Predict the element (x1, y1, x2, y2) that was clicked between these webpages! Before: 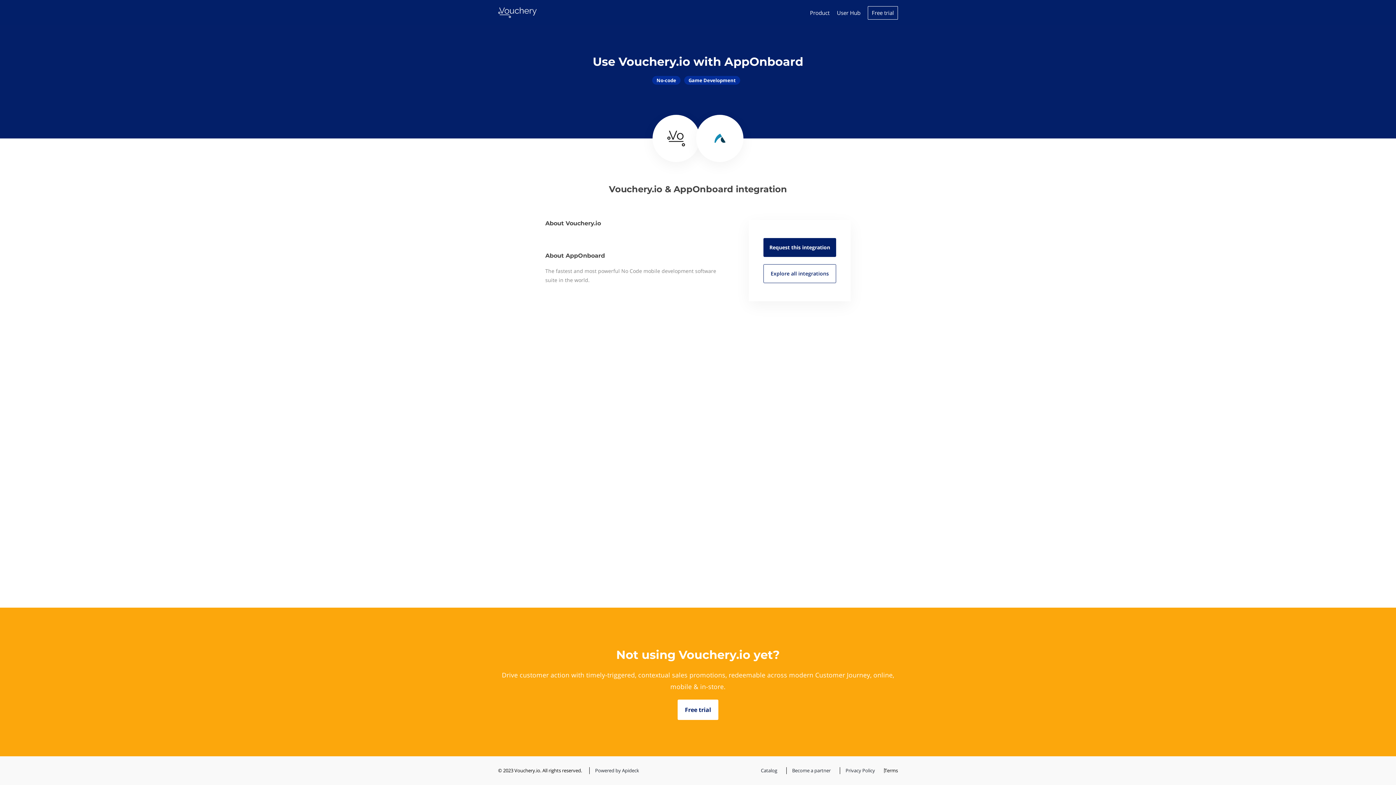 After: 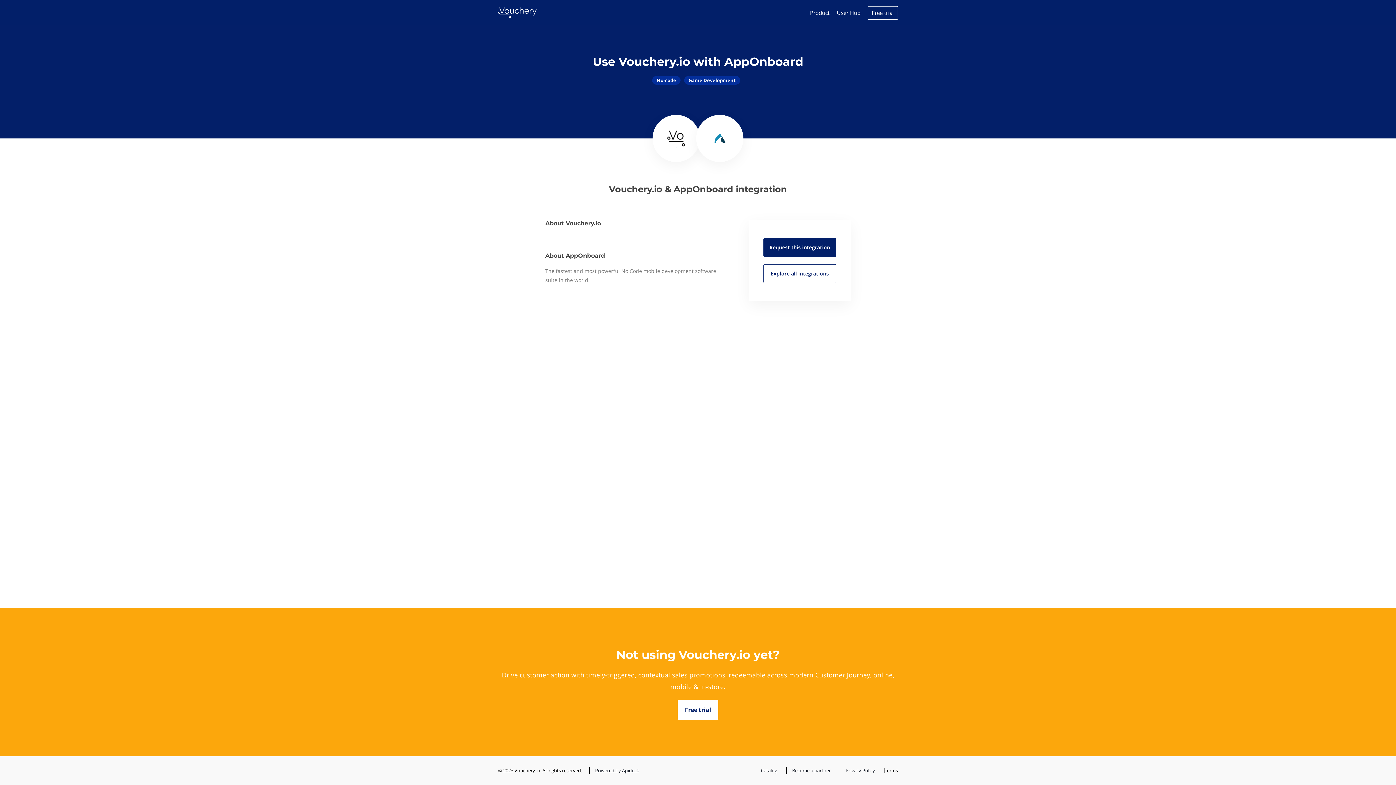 Action: label: Powered by Apideck bbox: (589, 767, 641, 774)